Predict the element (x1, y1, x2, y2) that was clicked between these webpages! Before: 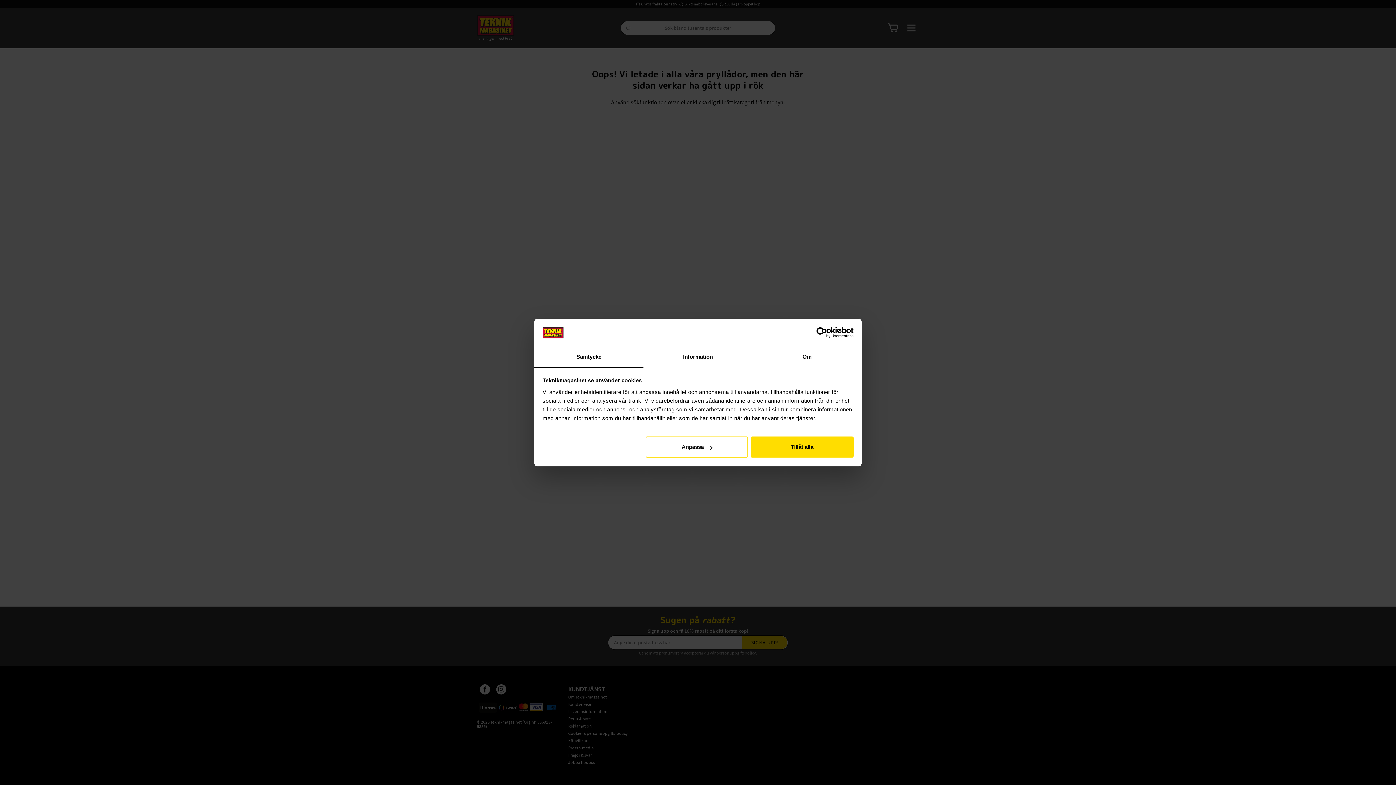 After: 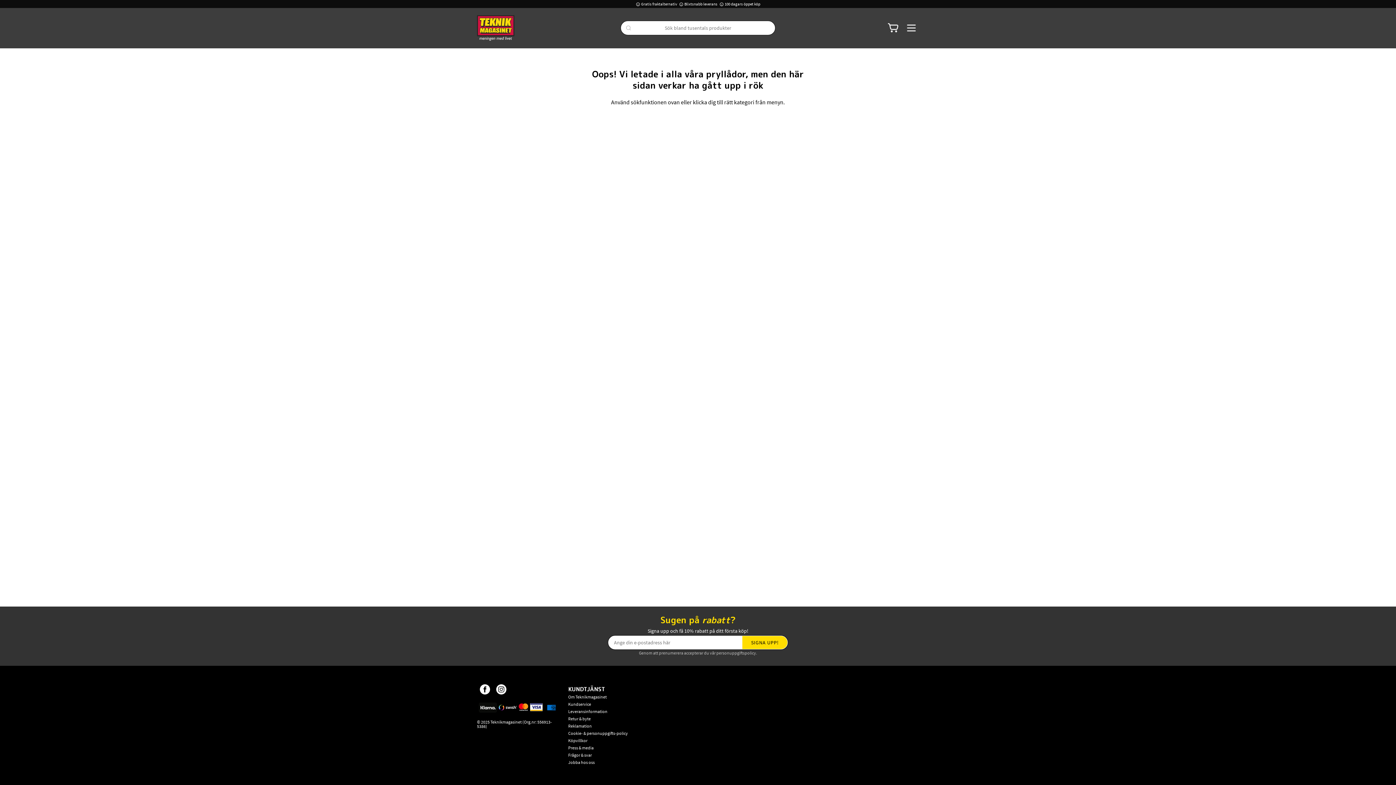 Action: bbox: (751, 436, 853, 457) label: Tillåt alla